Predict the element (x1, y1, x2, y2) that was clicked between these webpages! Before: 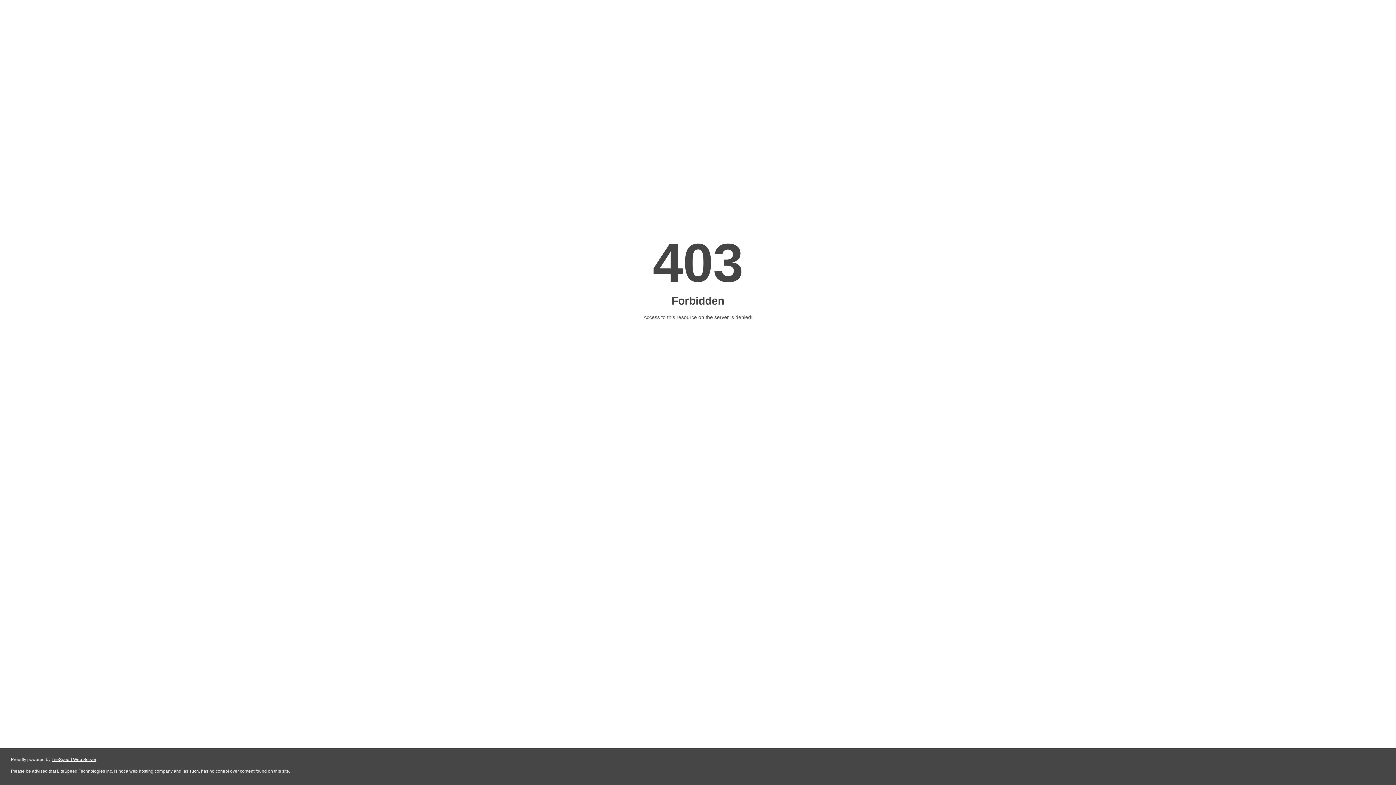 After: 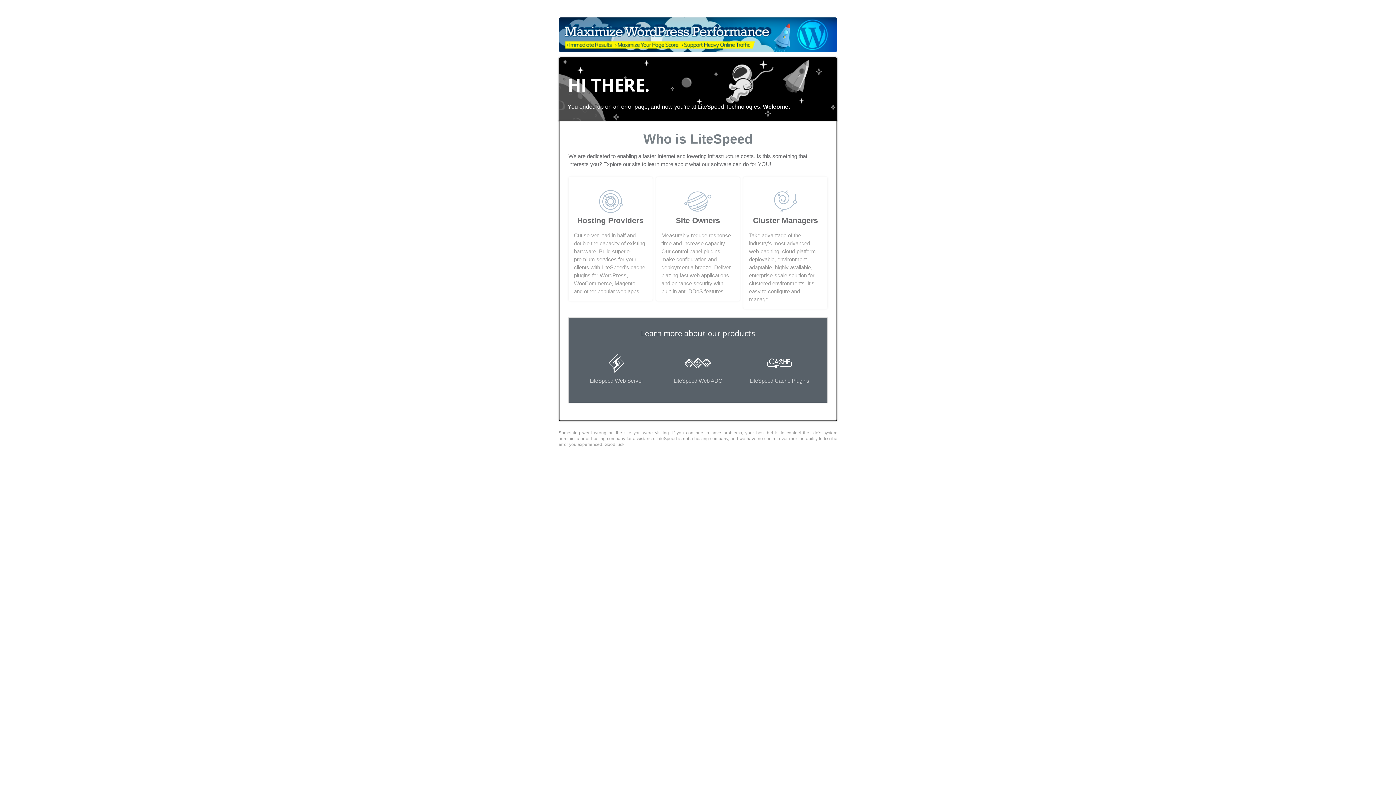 Action: bbox: (51, 757, 96, 762) label: LiteSpeed Web Server